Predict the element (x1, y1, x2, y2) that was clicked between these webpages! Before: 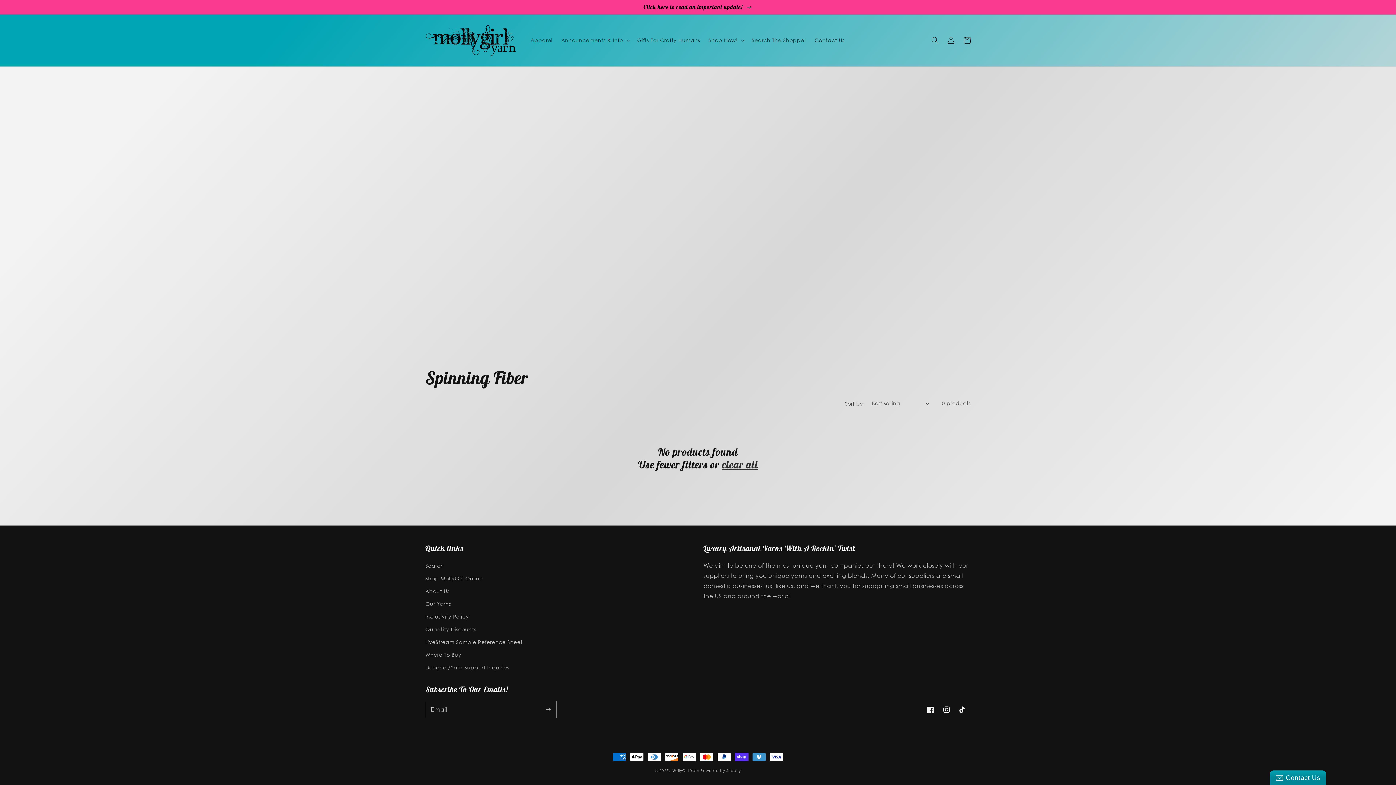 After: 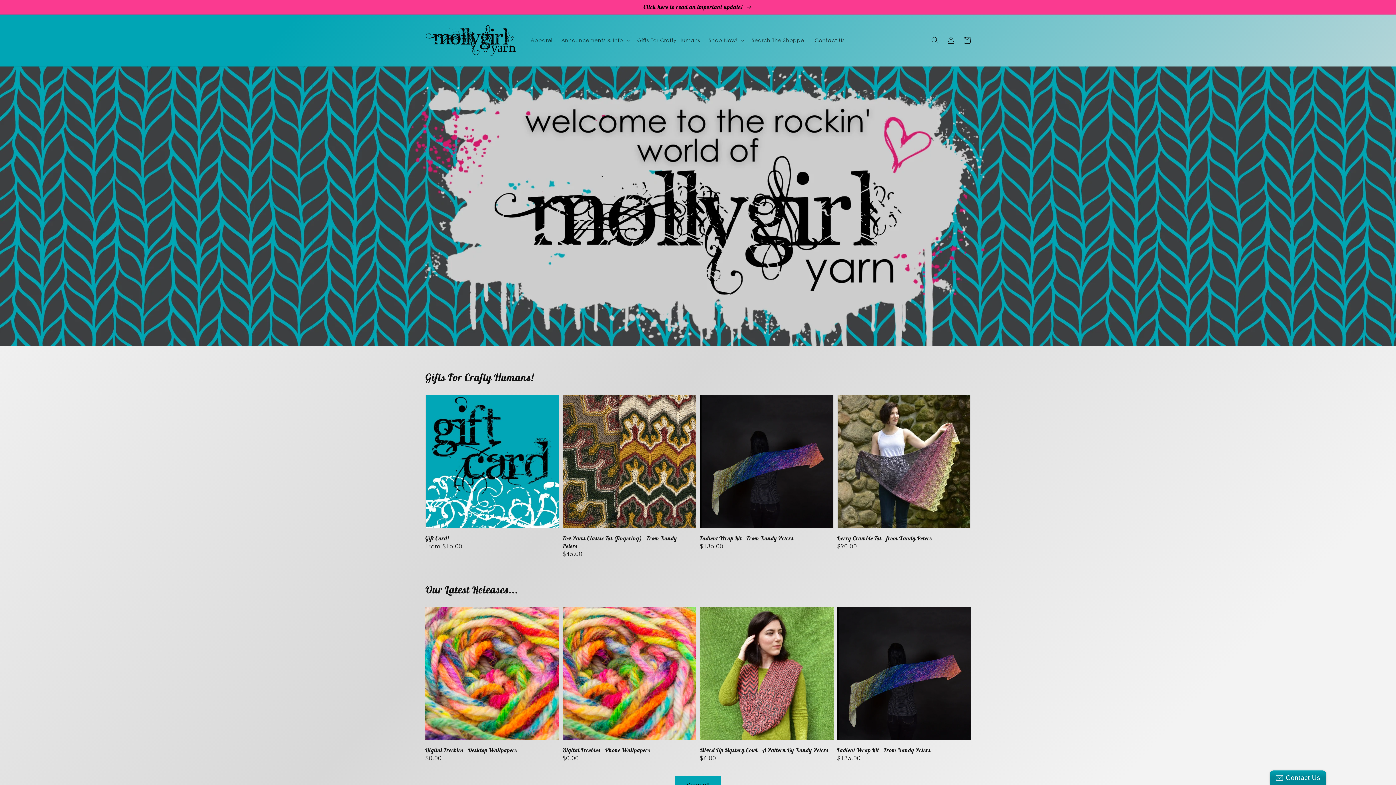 Action: bbox: (671, 768, 699, 773) label: MollyGirl Yarn